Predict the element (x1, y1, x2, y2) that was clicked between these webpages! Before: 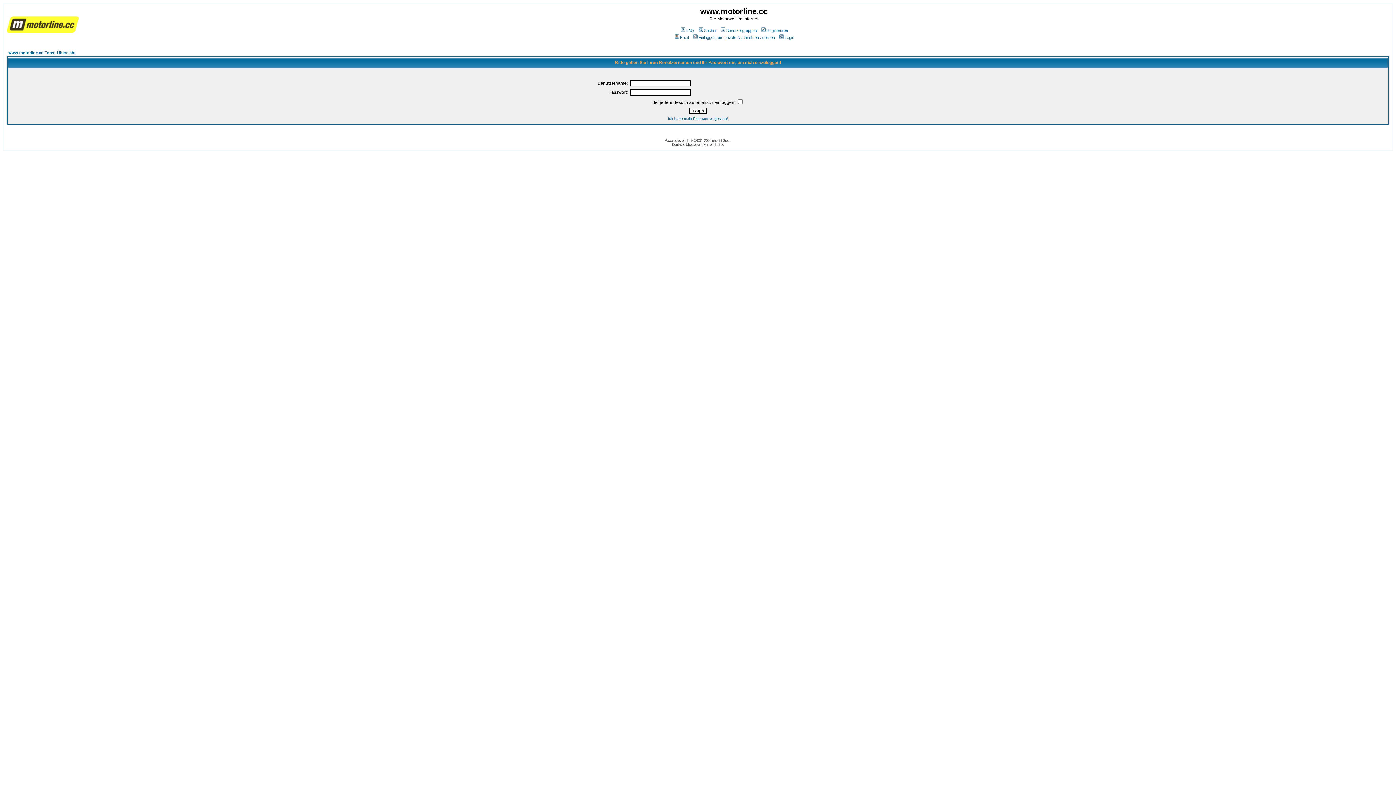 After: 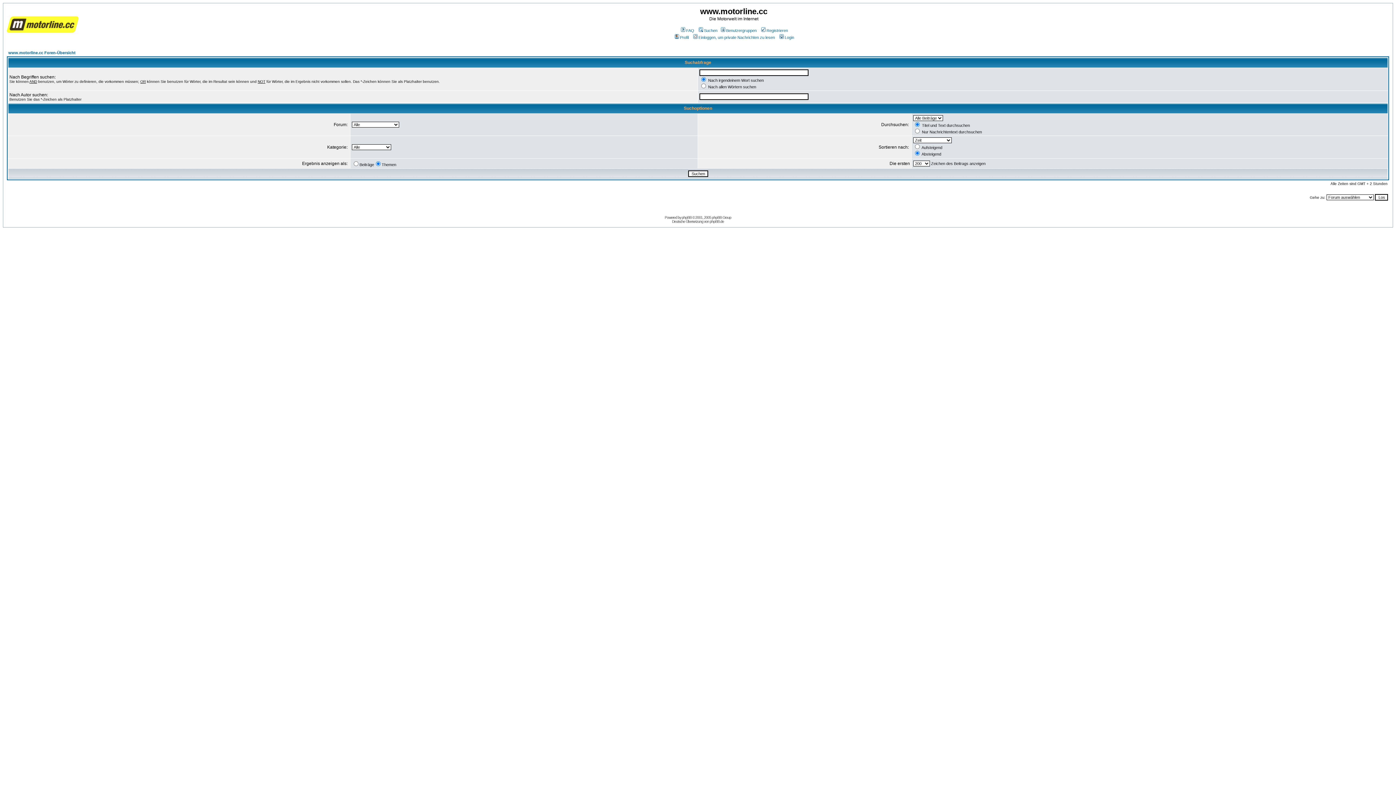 Action: bbox: (697, 28, 717, 32) label: Suchen